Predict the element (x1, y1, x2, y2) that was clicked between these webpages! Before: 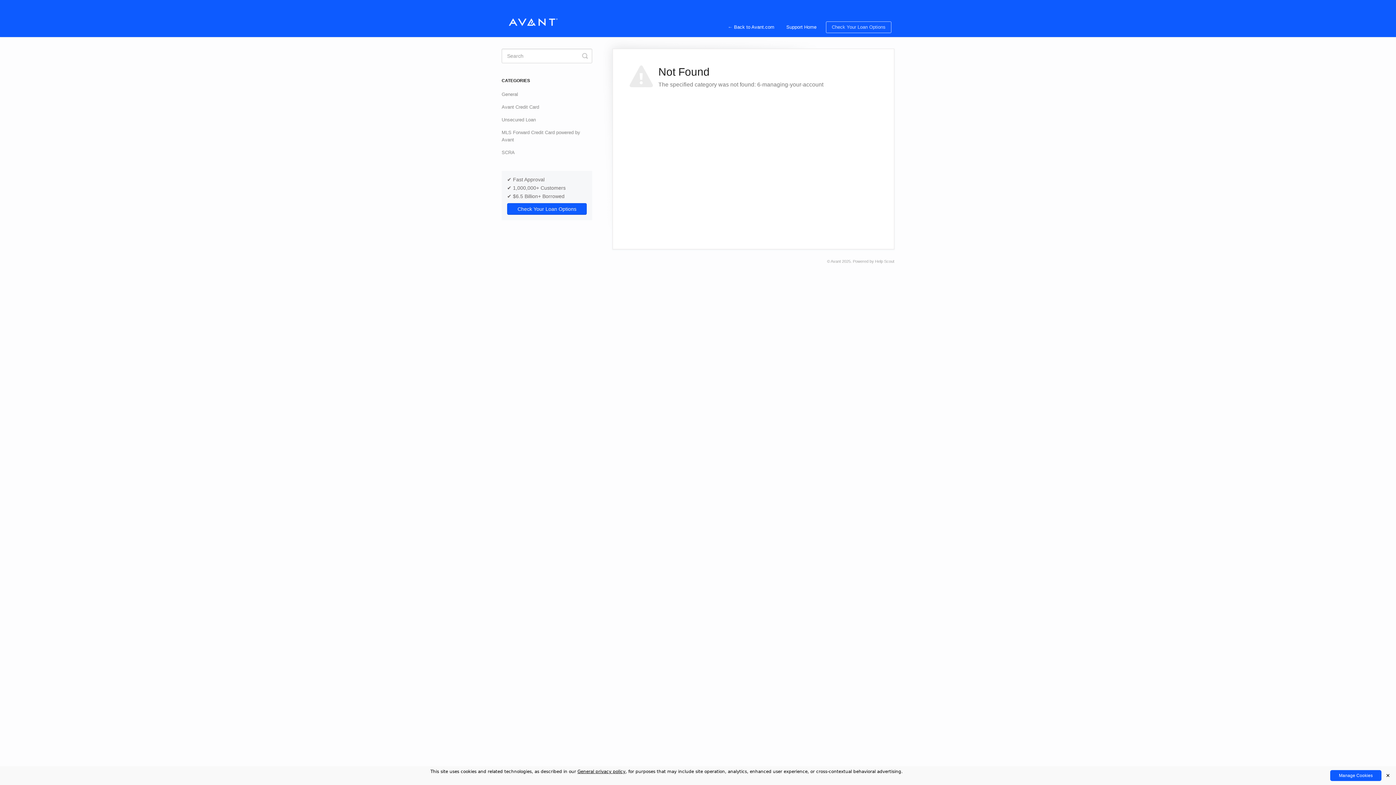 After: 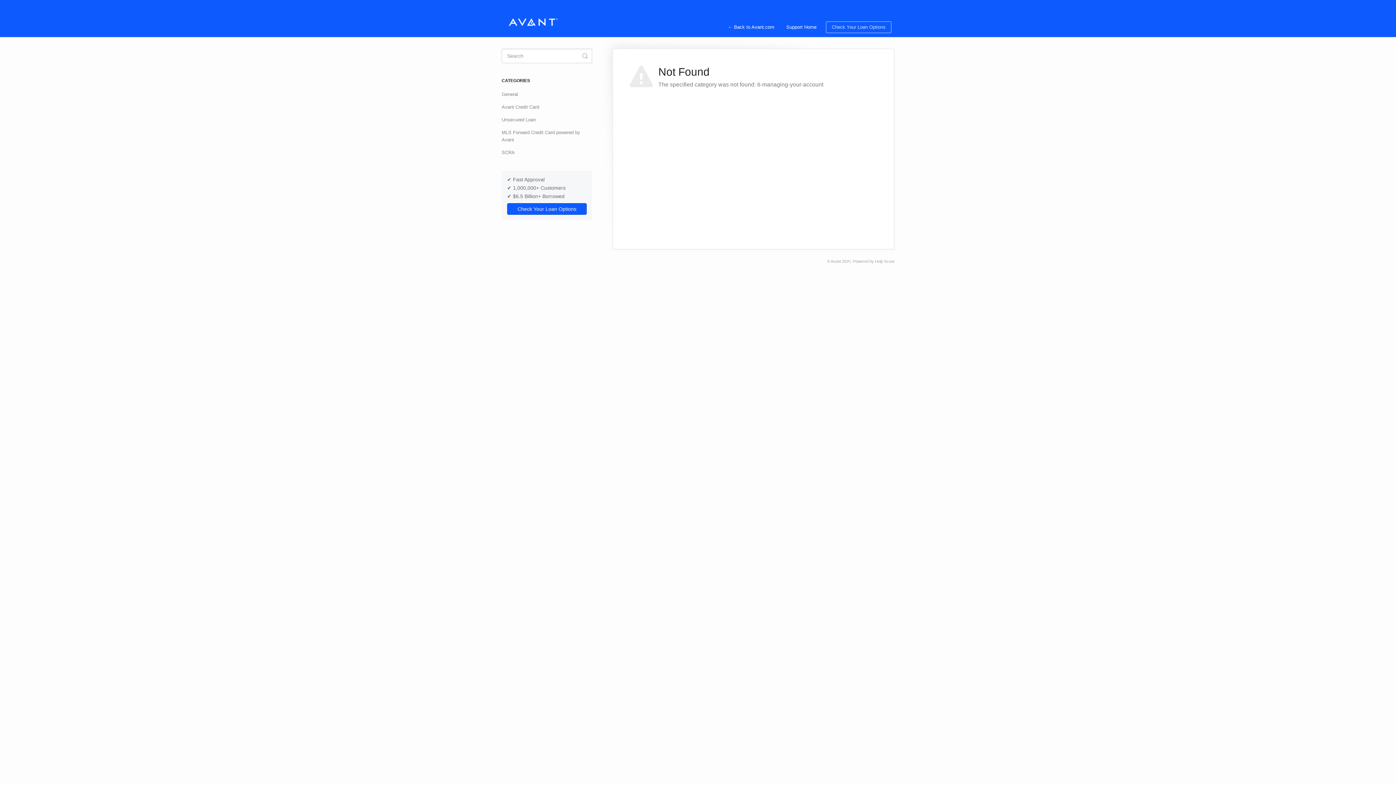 Action: label: Close bbox: (1383, 770, 1393, 781)